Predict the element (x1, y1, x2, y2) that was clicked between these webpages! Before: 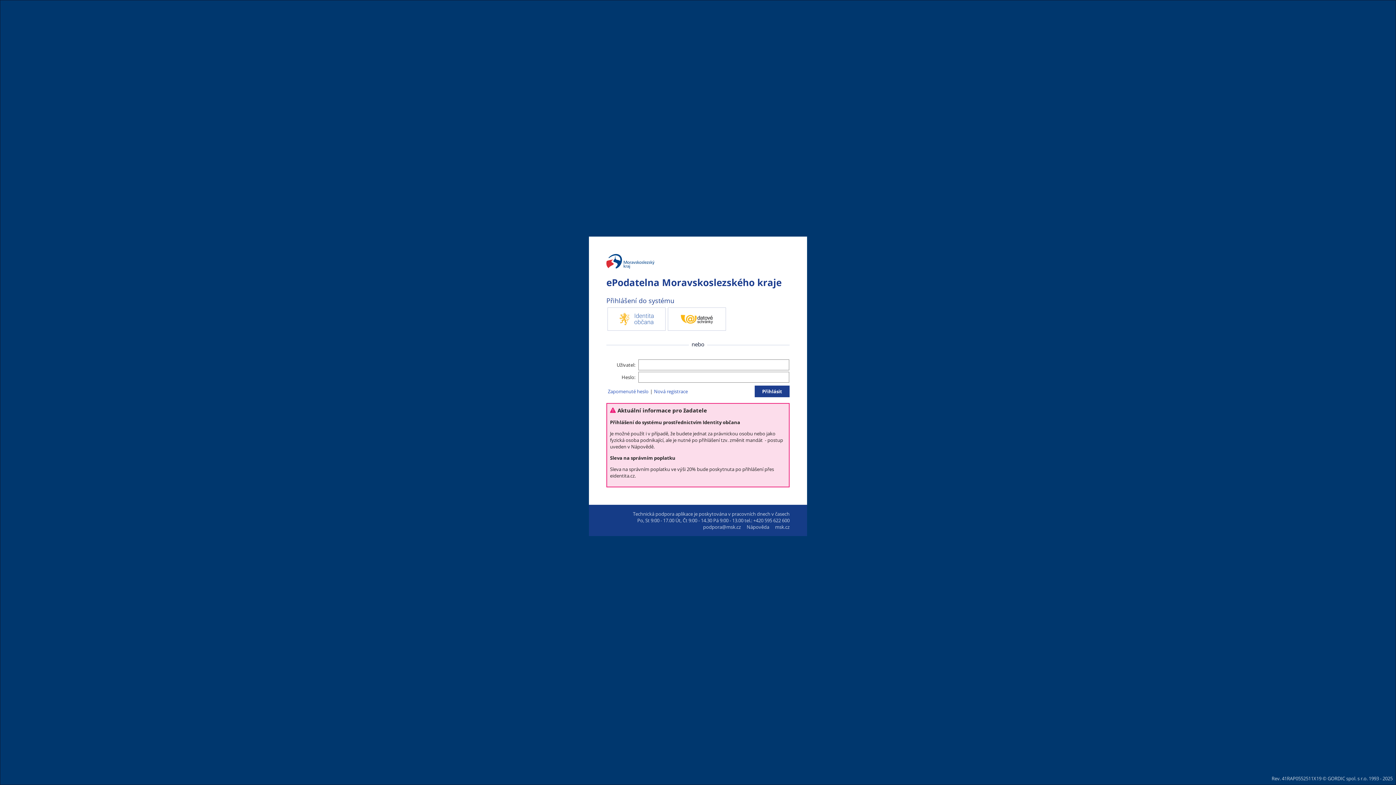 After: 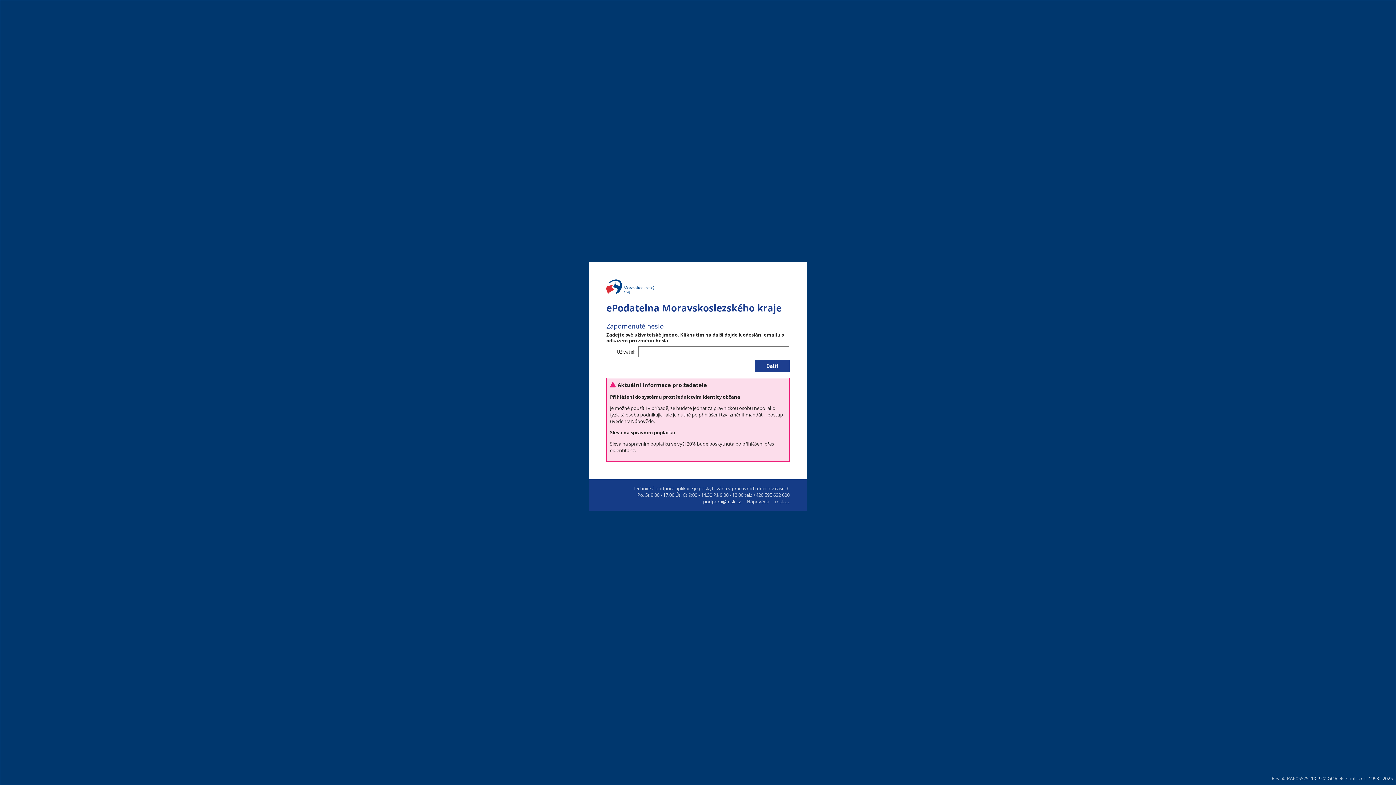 Action: bbox: (608, 393, 646, 399) label: Zapomenuté heslo